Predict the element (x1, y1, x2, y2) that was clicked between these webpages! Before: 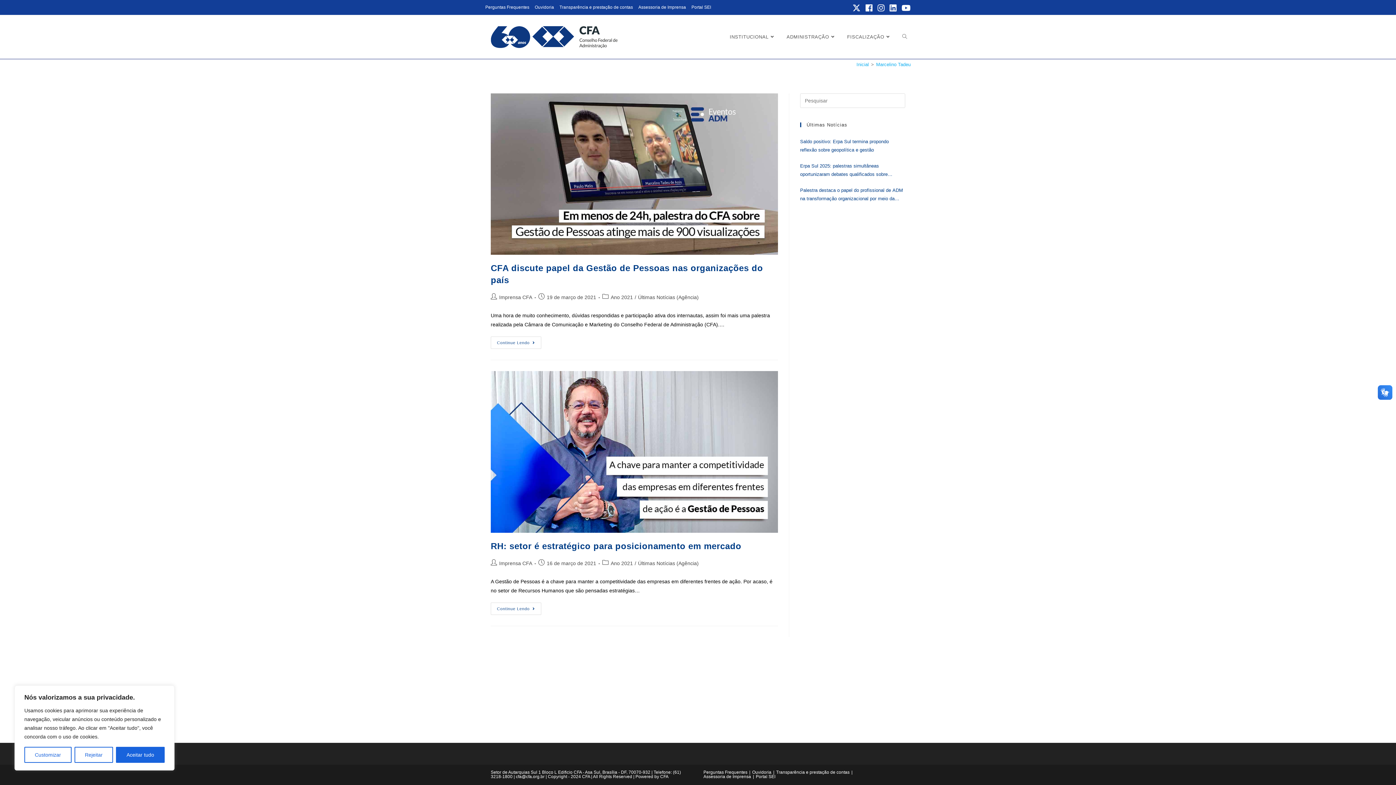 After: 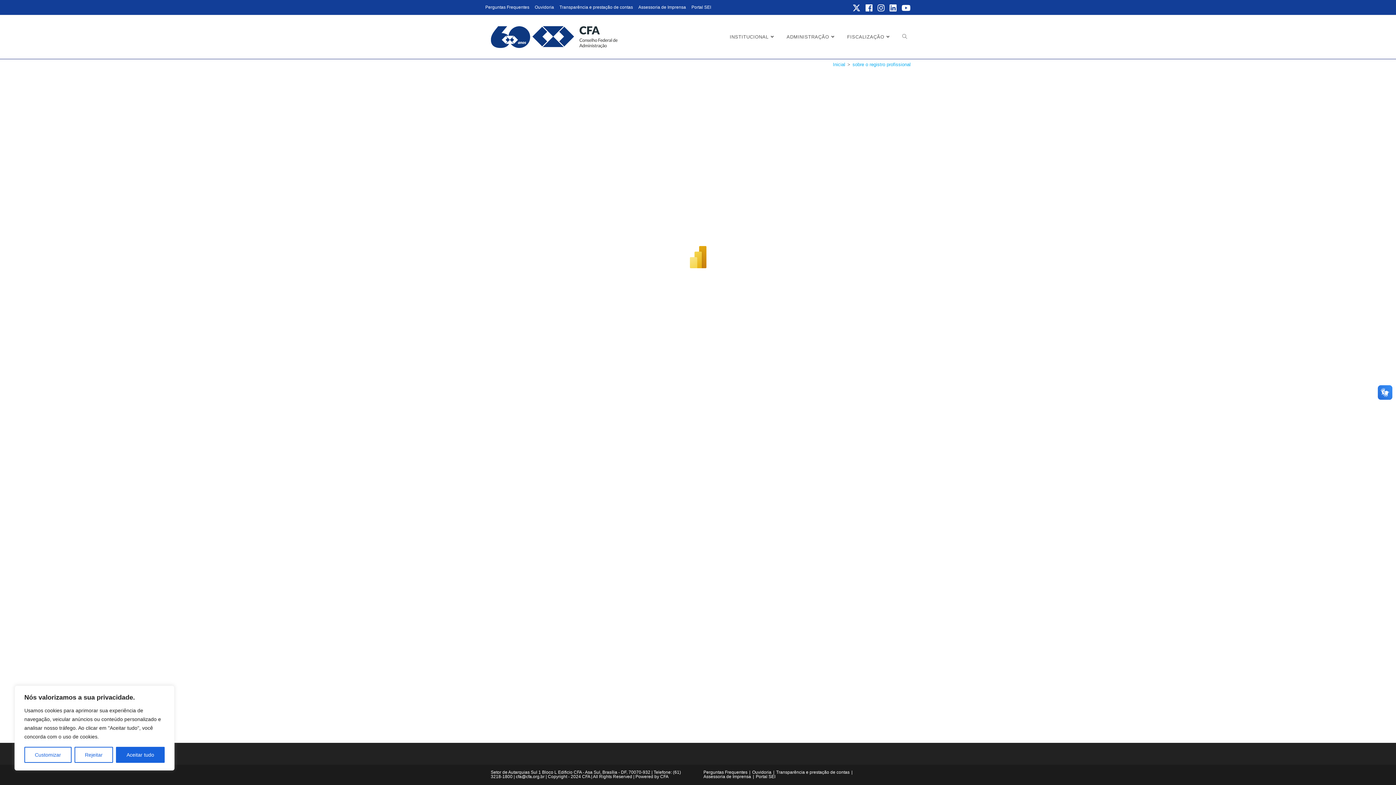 Action: label: Perguntas Frequentes bbox: (703, 770, 747, 775)